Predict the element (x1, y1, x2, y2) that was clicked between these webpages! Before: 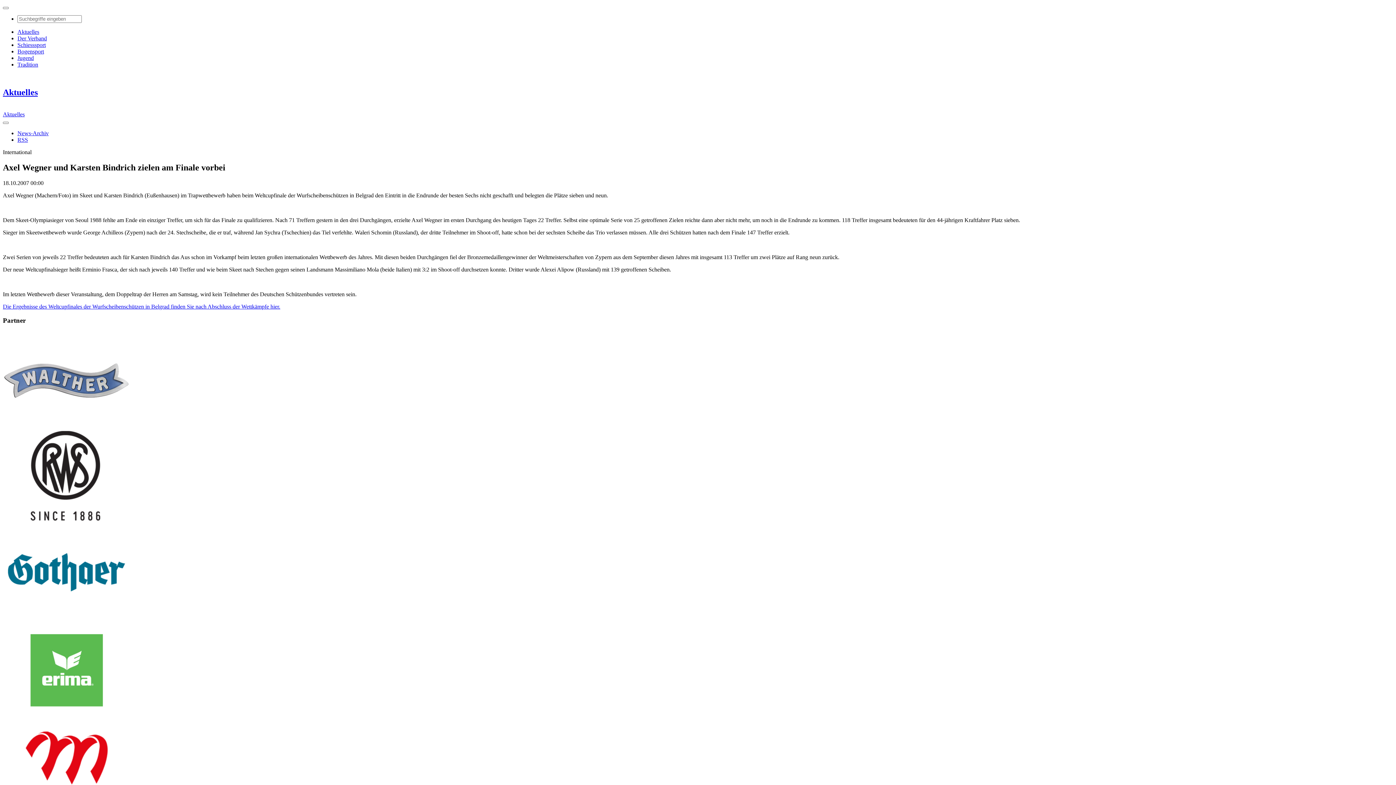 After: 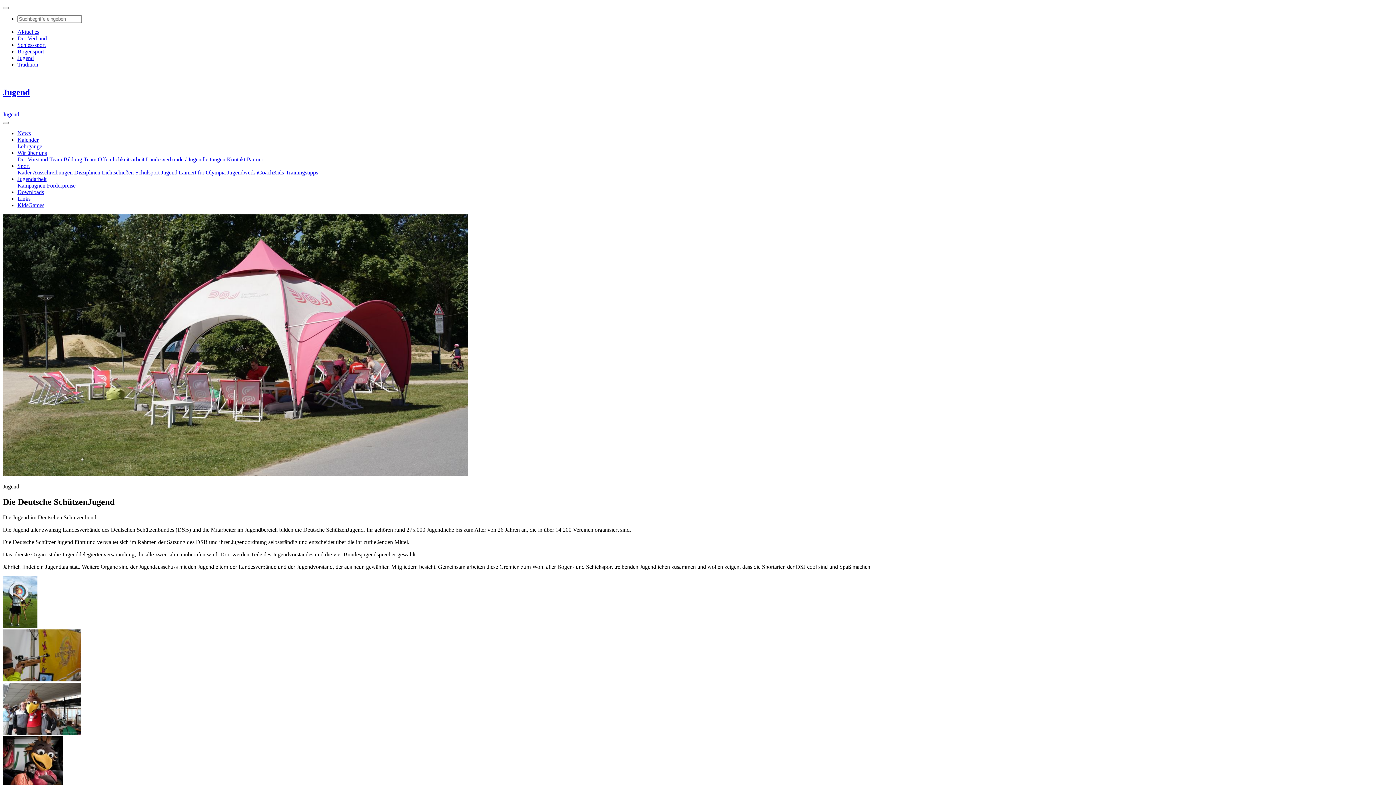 Action: bbox: (17, 54, 33, 61) label: Jugend